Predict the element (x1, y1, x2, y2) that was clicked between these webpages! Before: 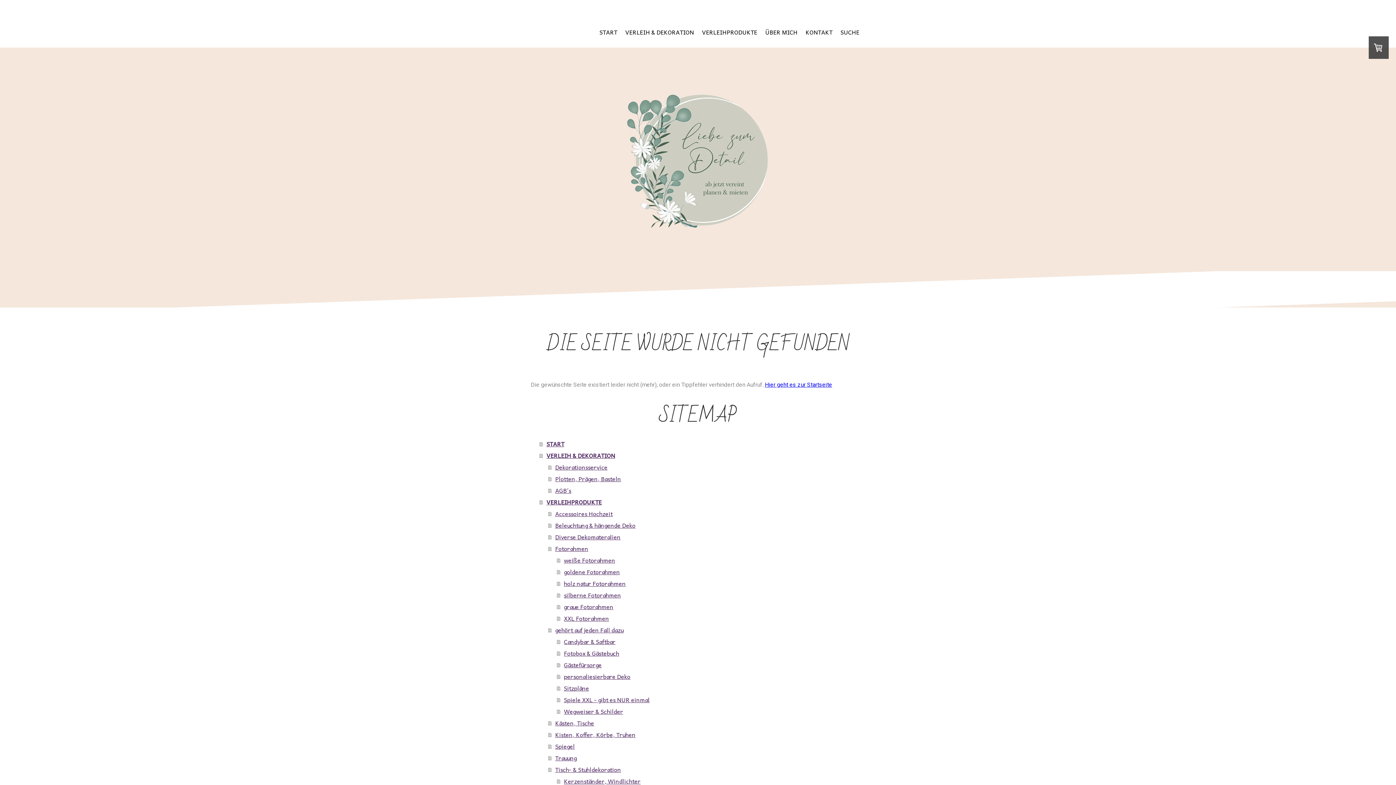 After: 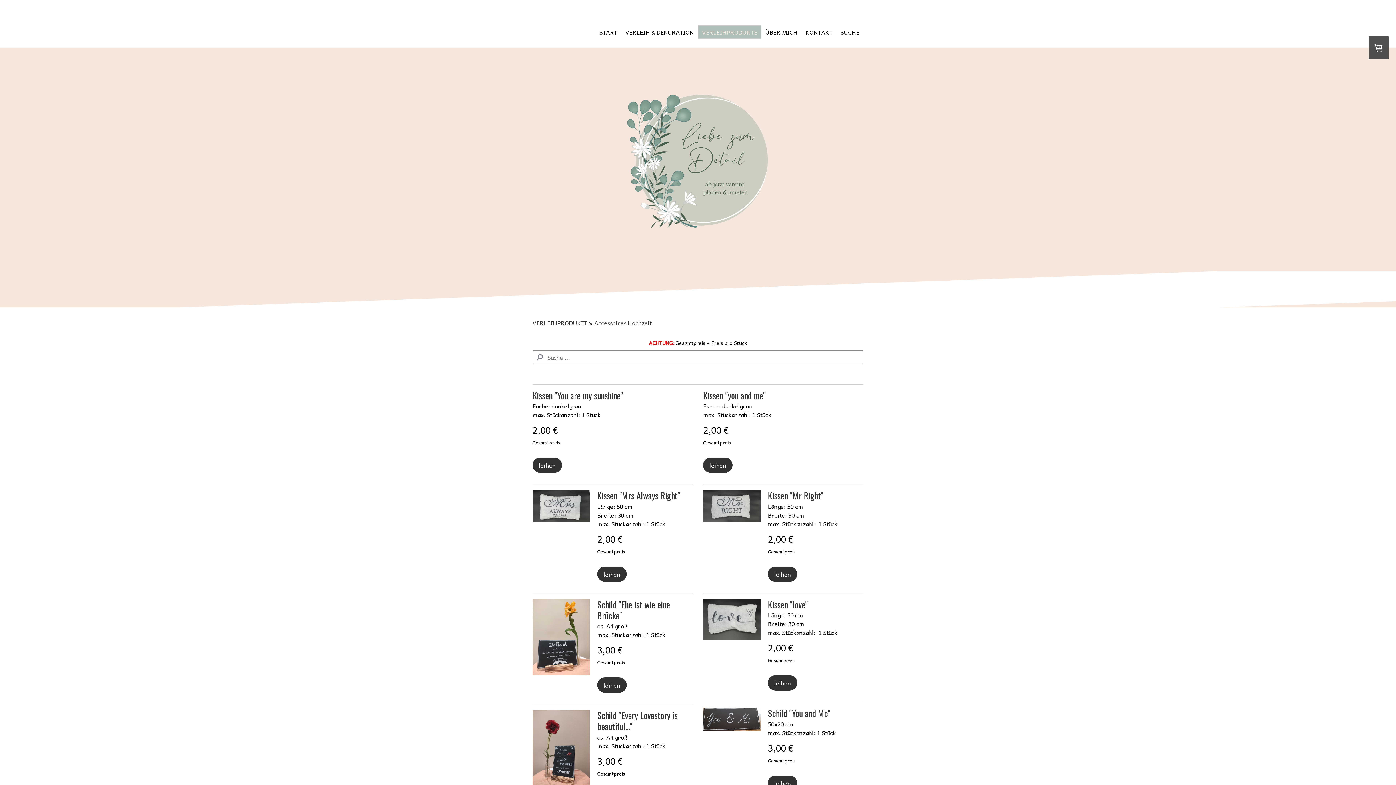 Action: label: Accessoires Hochzeit bbox: (548, 508, 865, 519)